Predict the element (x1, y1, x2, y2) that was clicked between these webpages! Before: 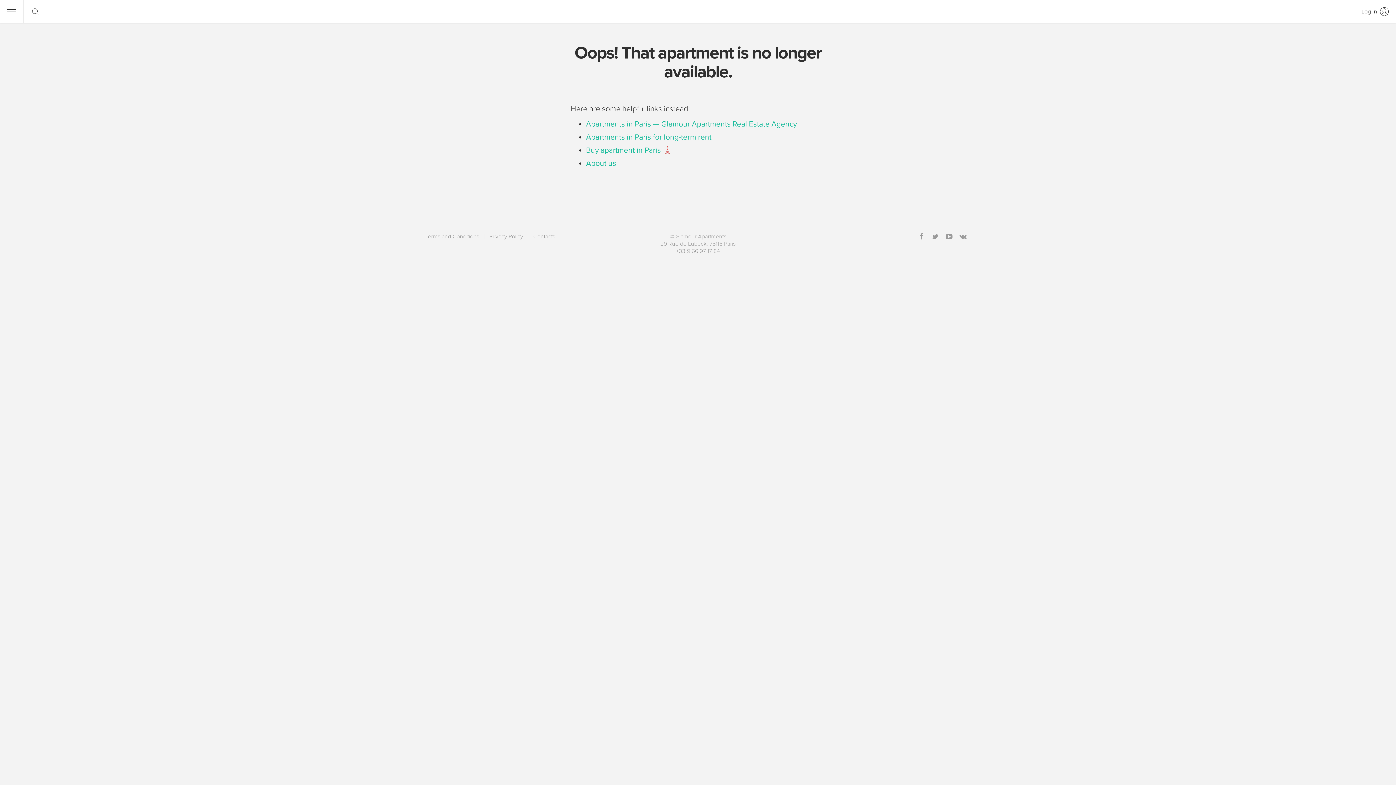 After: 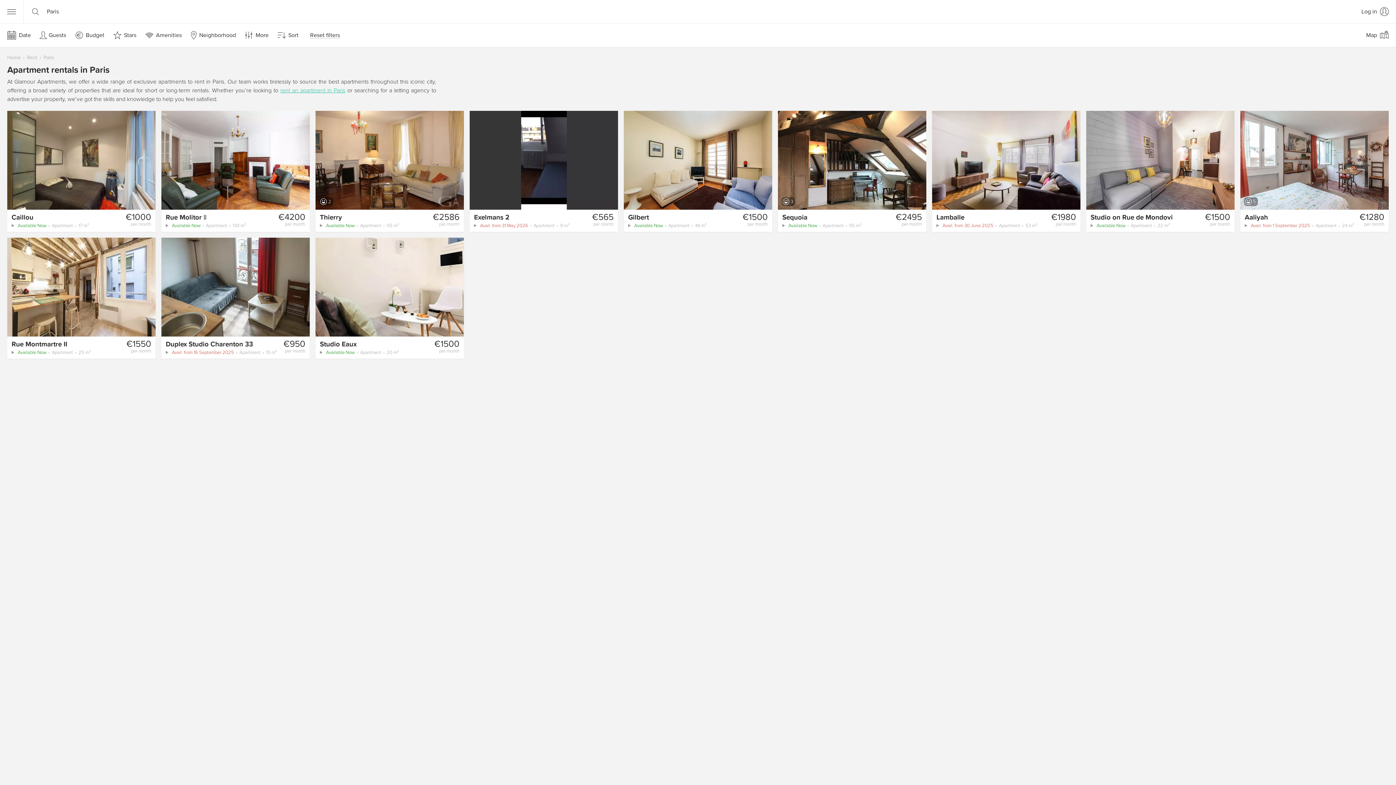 Action: bbox: (586, 132, 711, 142) label: Apartments in Paris for long-term rent